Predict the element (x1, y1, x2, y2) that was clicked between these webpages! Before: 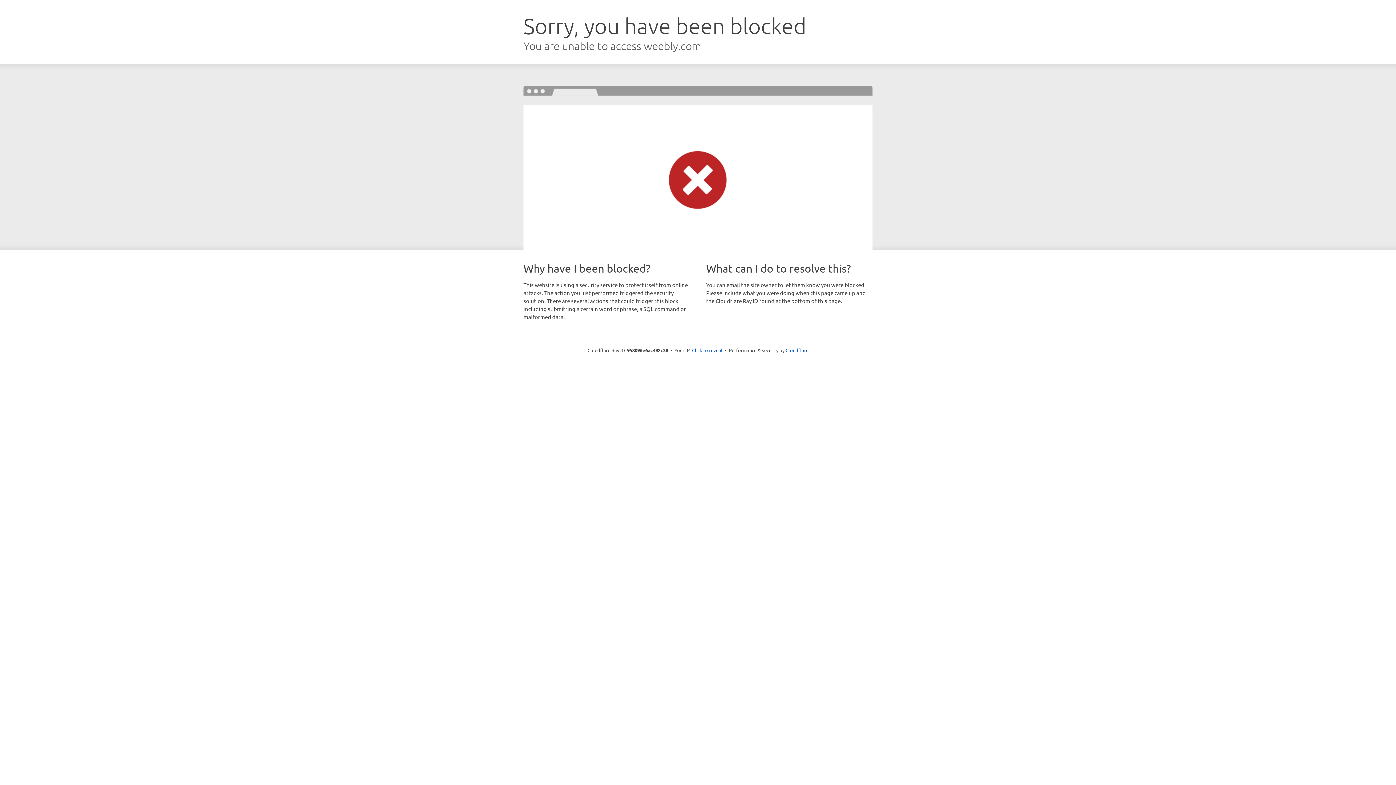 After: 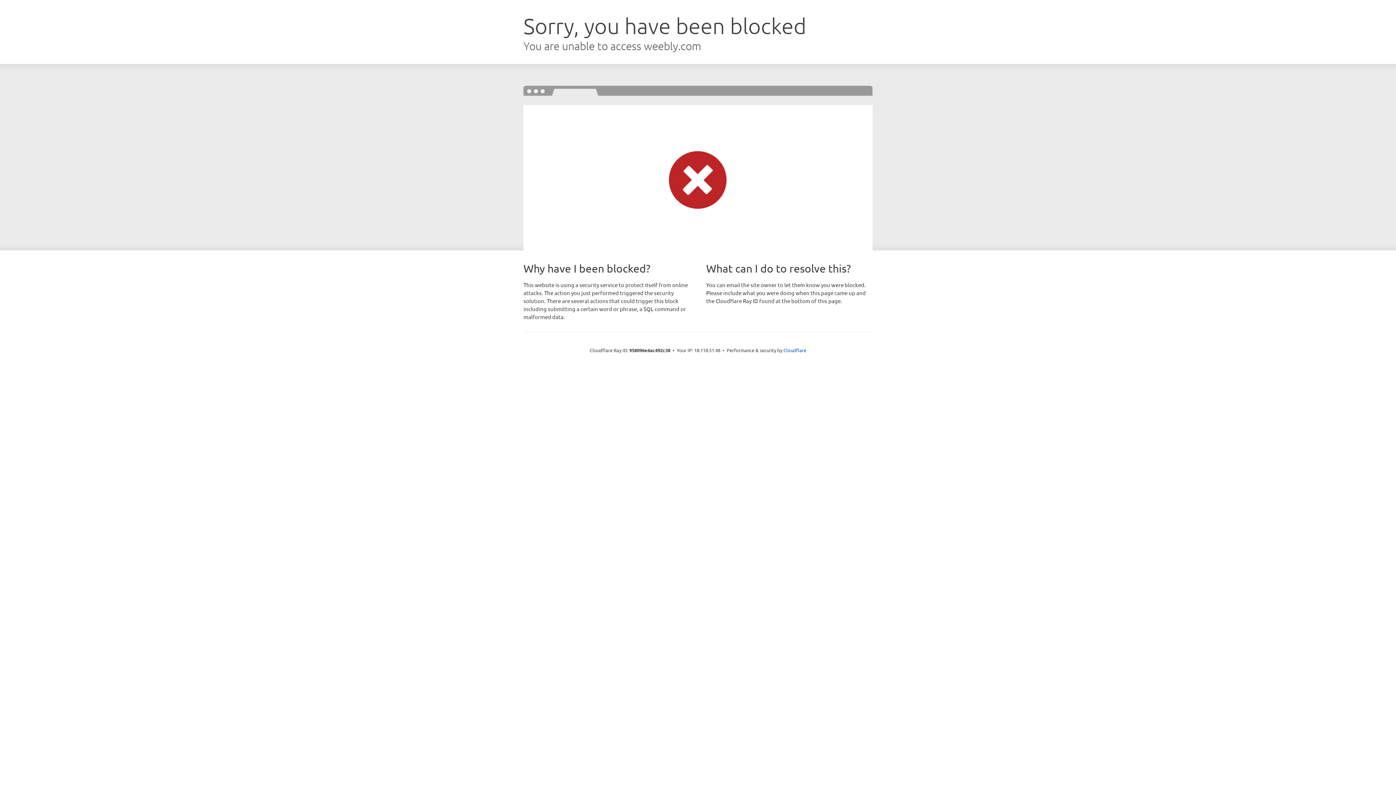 Action: bbox: (692, 346, 722, 353) label: Click to reveal